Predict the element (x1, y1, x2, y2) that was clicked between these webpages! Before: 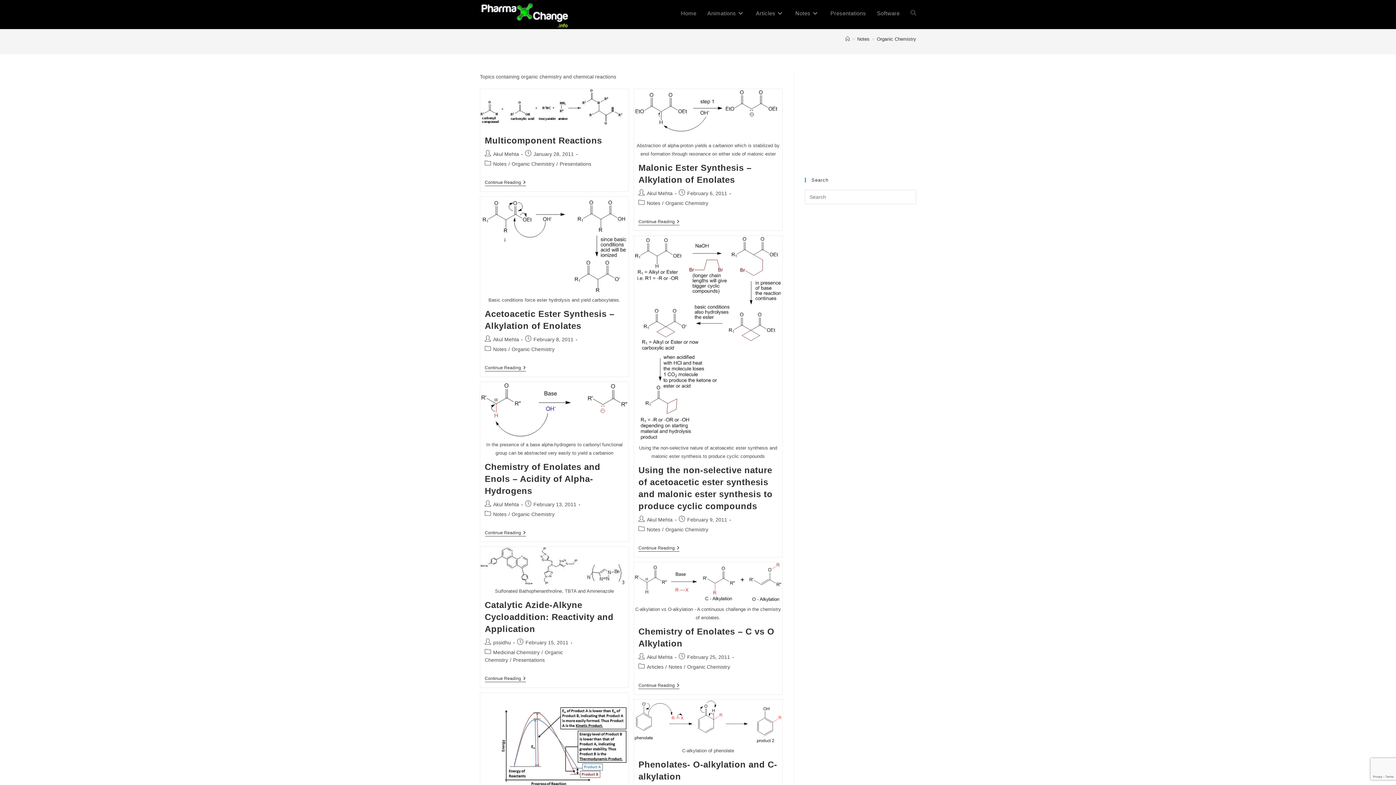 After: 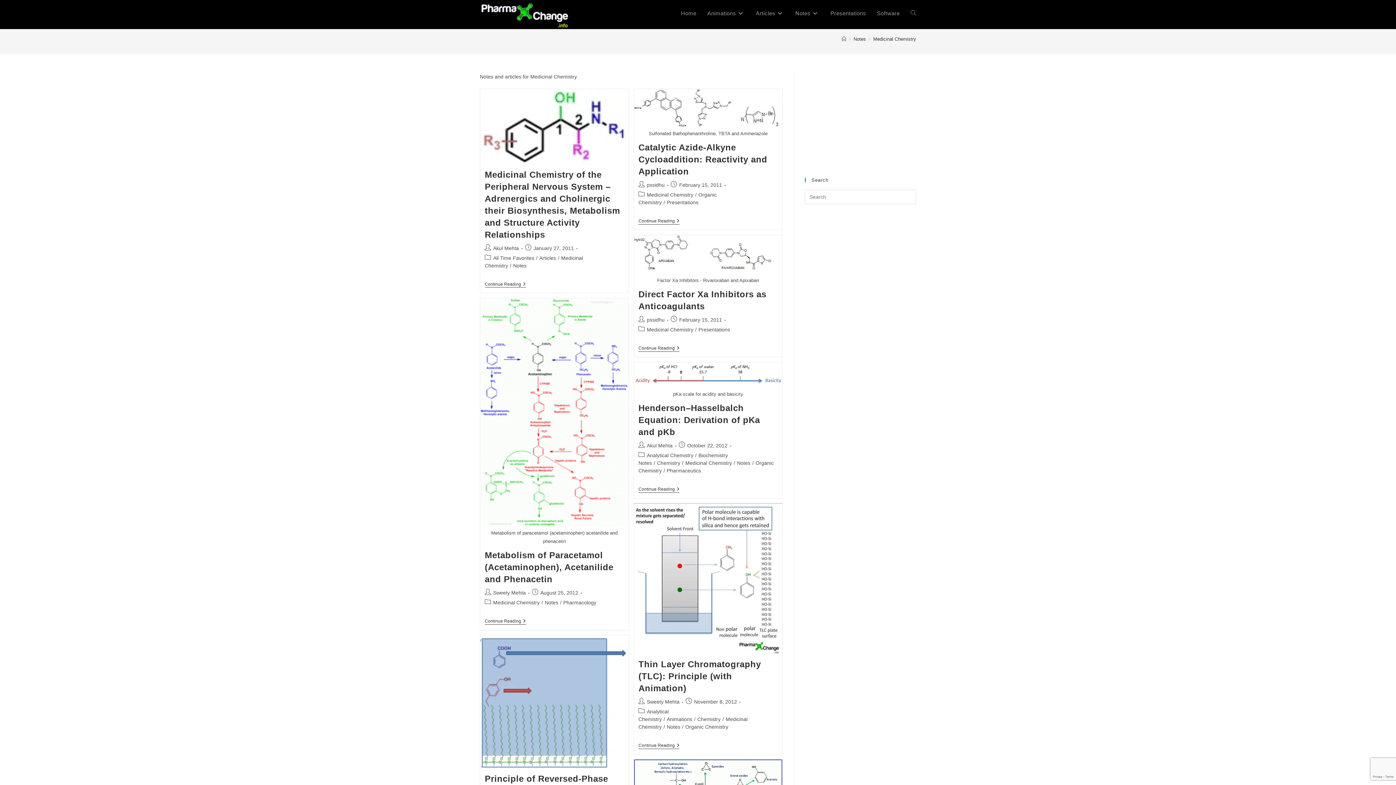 Action: bbox: (493, 649, 539, 655) label: Medicinal Chemistry